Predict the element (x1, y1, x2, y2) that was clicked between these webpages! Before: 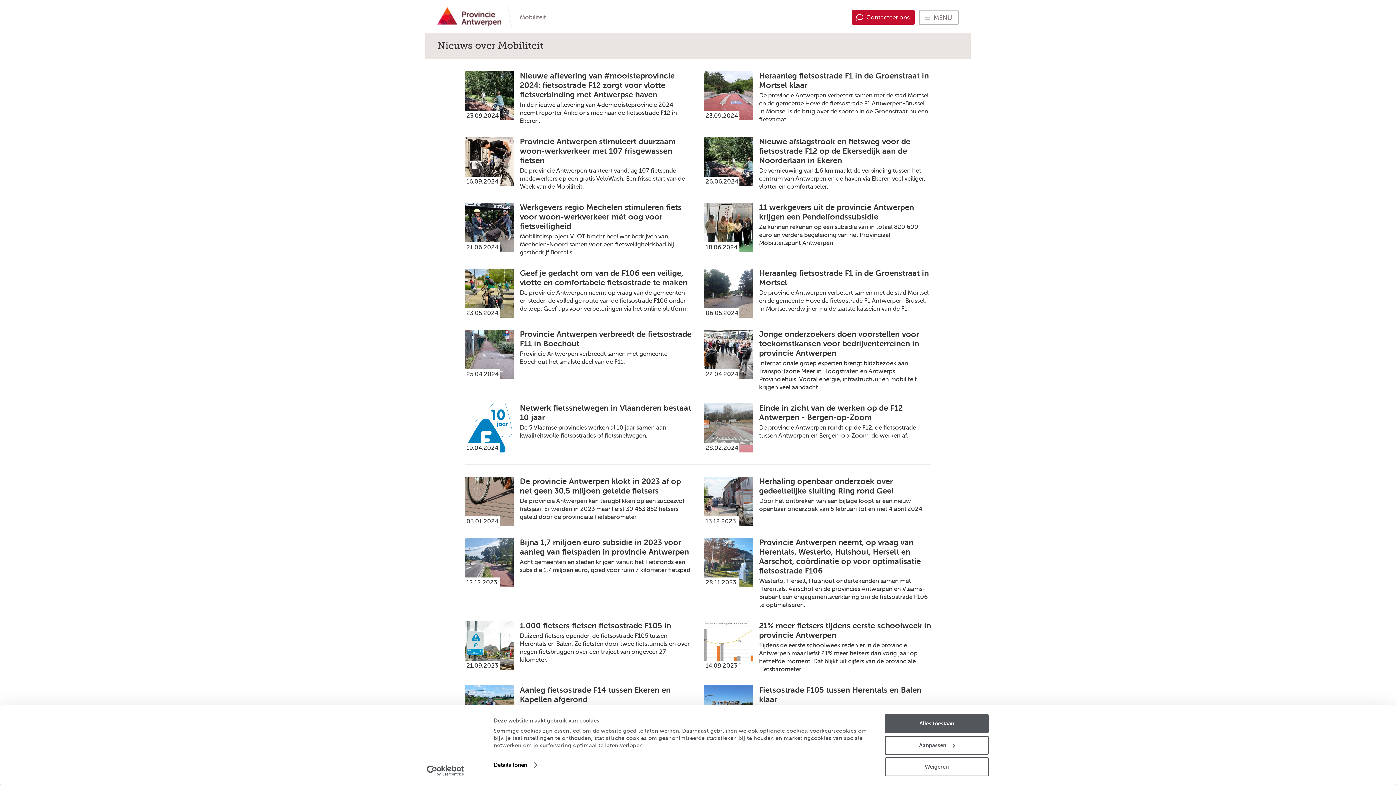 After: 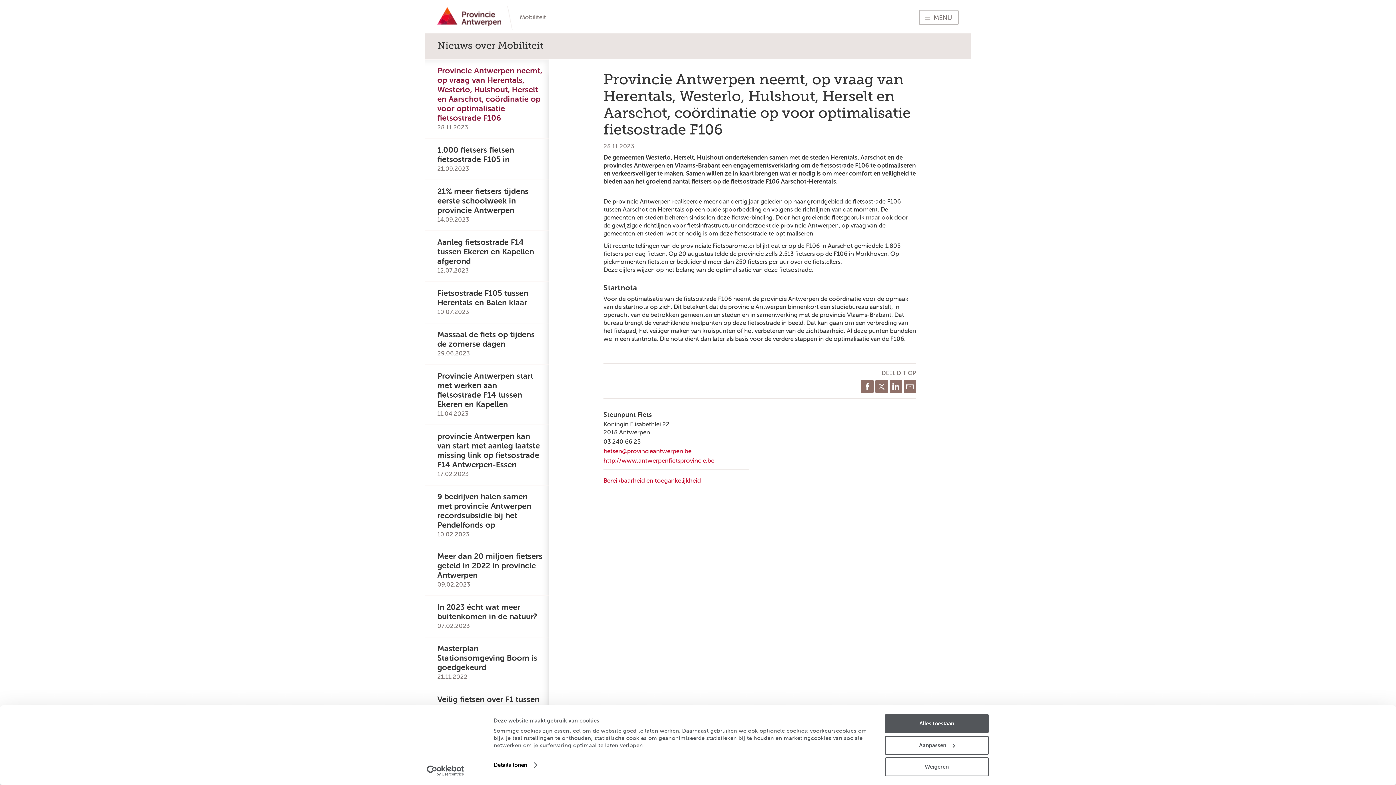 Action: label: Provincie Antwerpen neemt, op vraag van Herentals, Westerlo, Hulshout, Herselt en Aarschot, coördinatie op voor optimalisatie fietsostrade F106
publish date
28.11.2023

Westerlo, Herselt, Hulshout ondertekenden samen met Herentals, Aarschot en de provincies Antwerpen en Vlaams-Brabant een engagementsverklaring om de fietsostrade F106 te optimaliseren. bbox: (704, 538, 931, 609)